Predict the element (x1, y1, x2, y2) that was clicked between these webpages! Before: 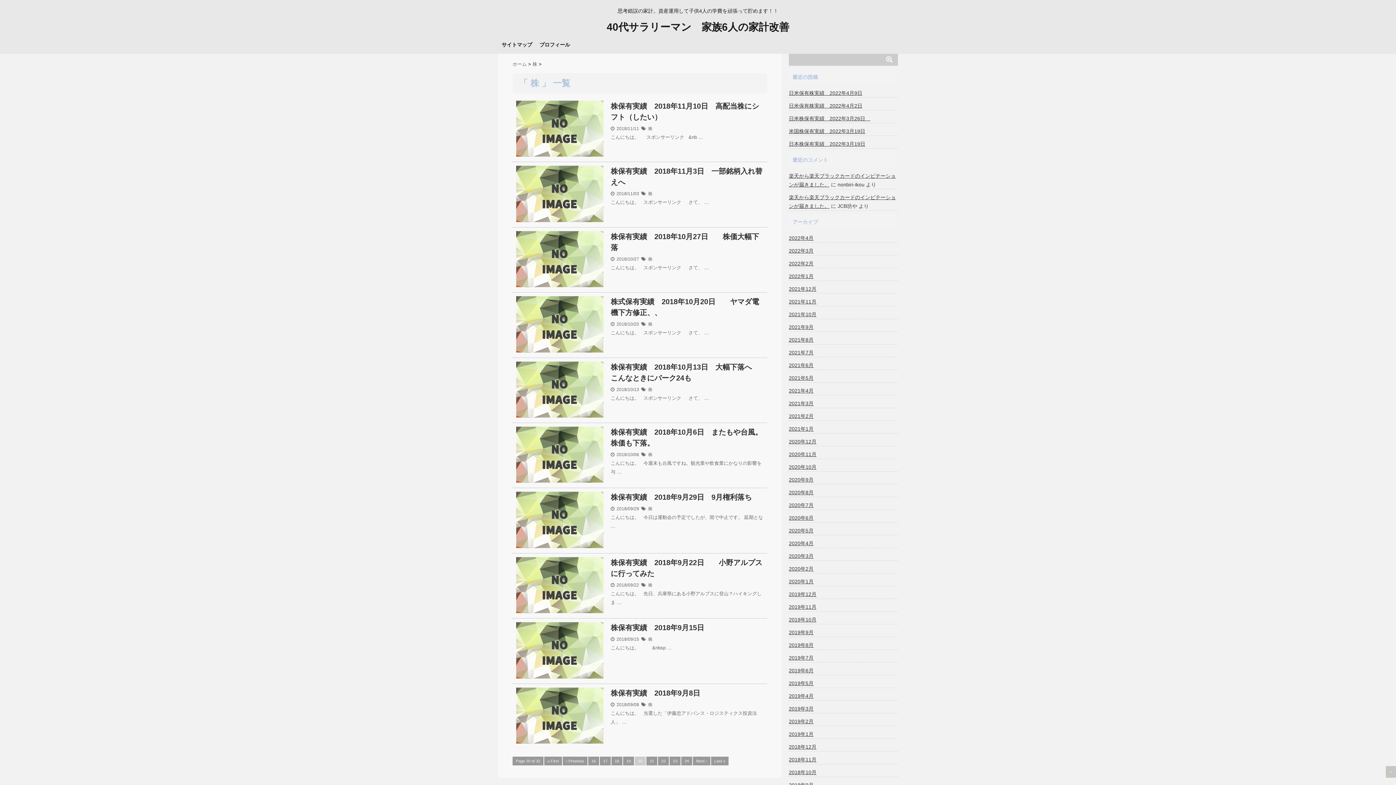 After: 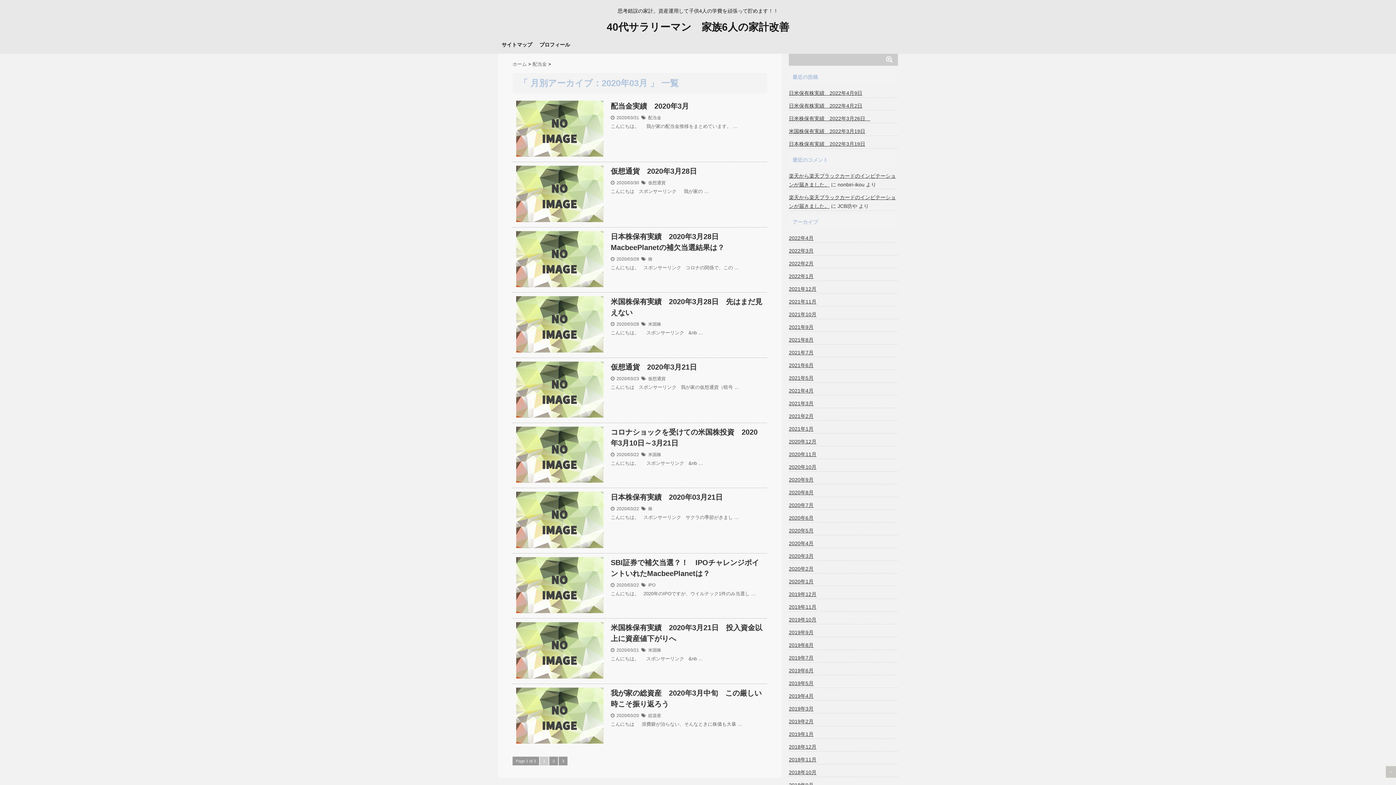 Action: label: 2020年3月 bbox: (789, 552, 813, 560)